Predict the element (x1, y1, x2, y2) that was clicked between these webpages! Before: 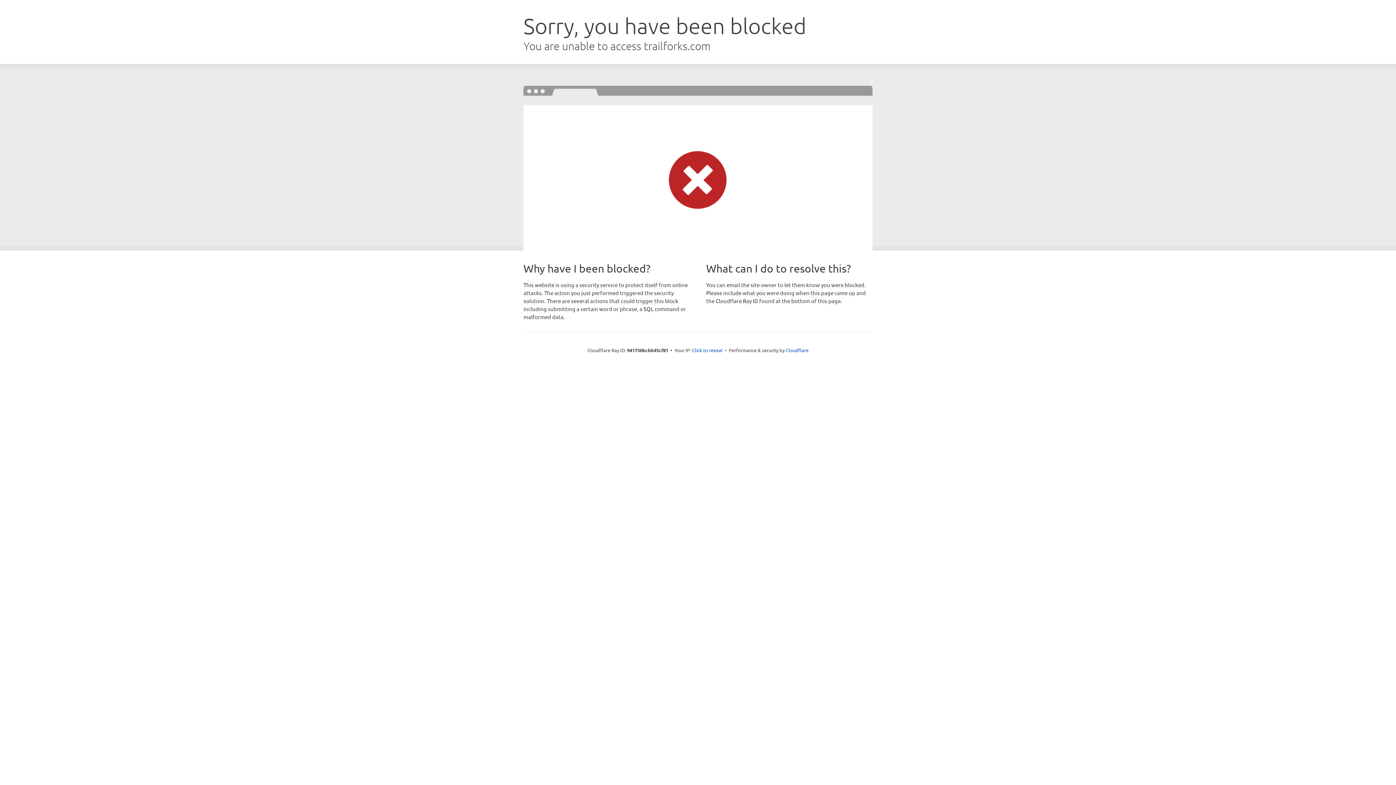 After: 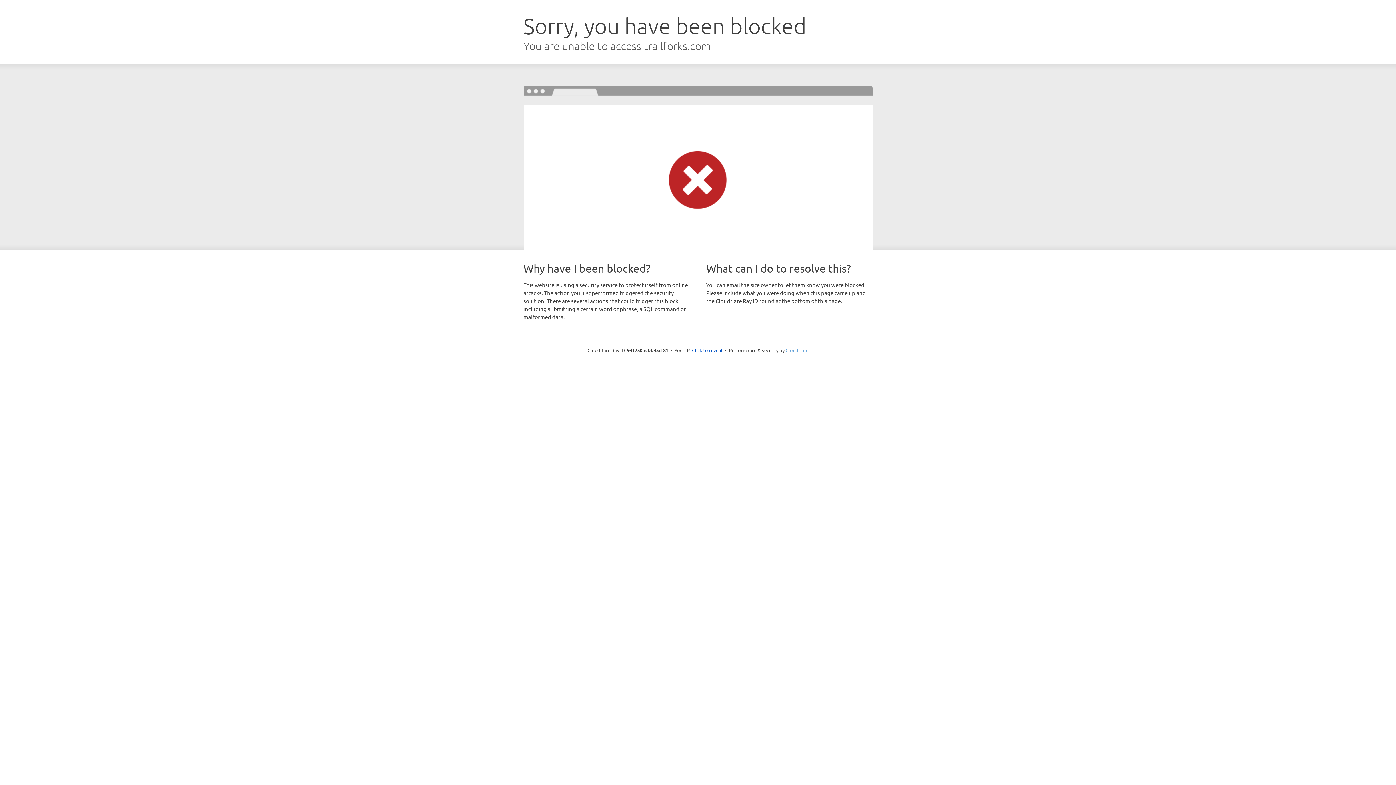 Action: label: Cloudflare bbox: (785, 347, 808, 353)